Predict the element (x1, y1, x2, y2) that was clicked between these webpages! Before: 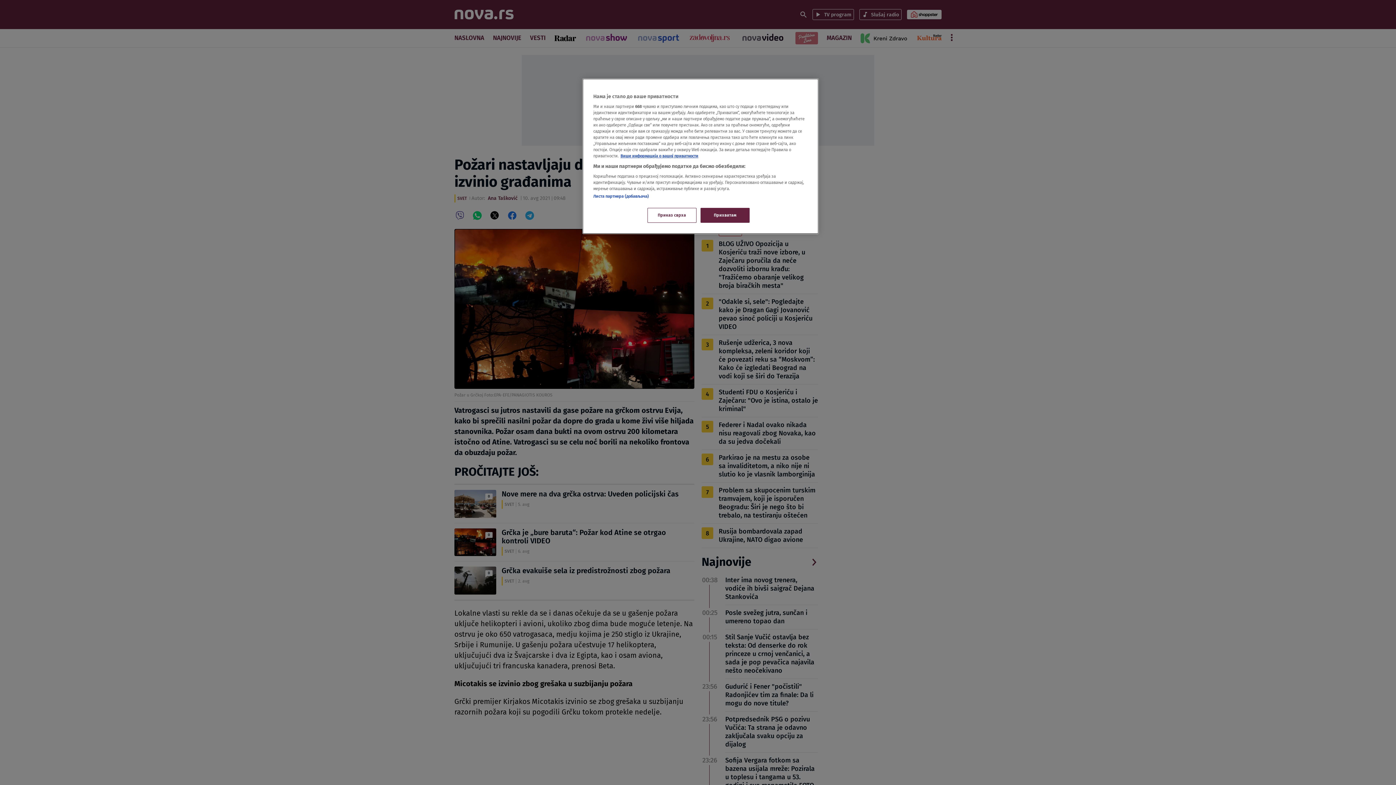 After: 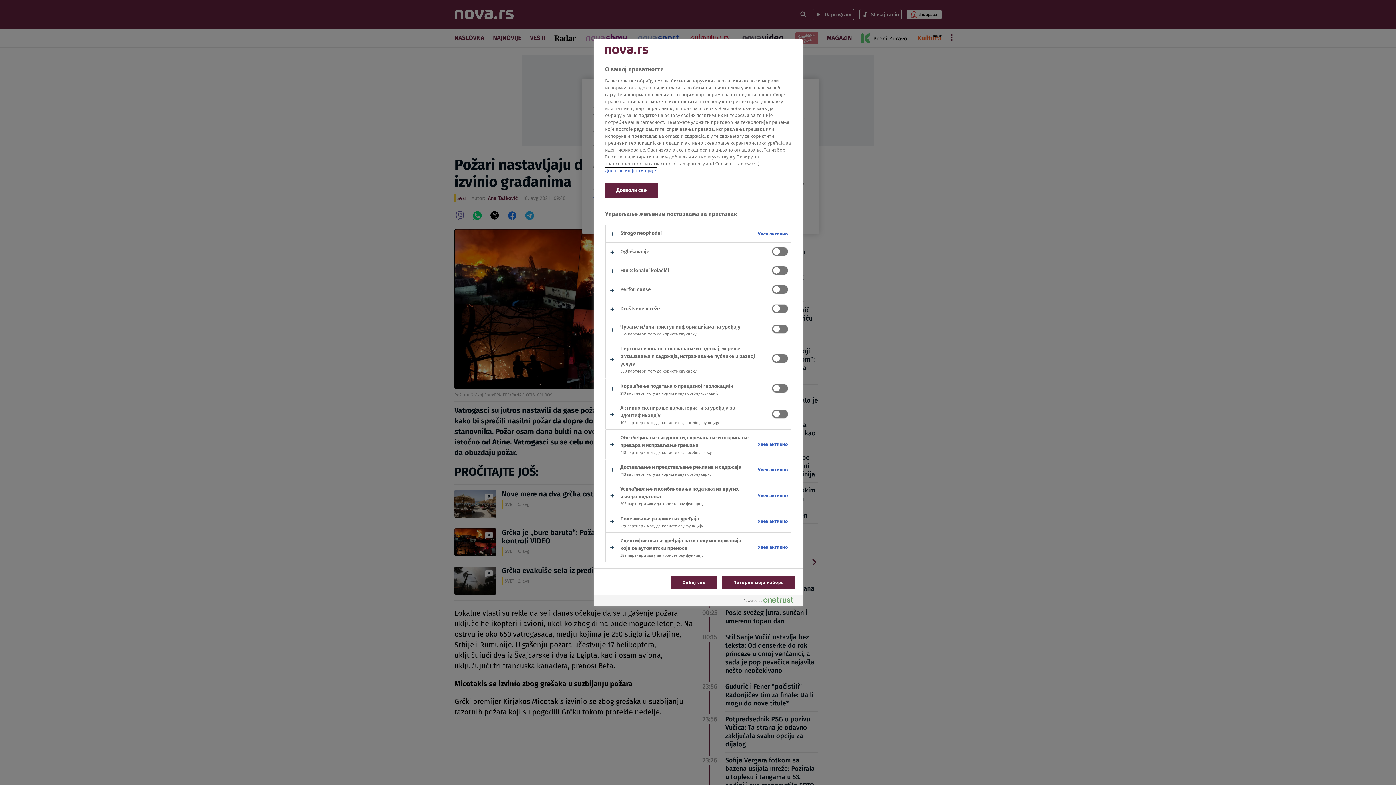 Action: label: Приказ сврха bbox: (647, 208, 696, 222)